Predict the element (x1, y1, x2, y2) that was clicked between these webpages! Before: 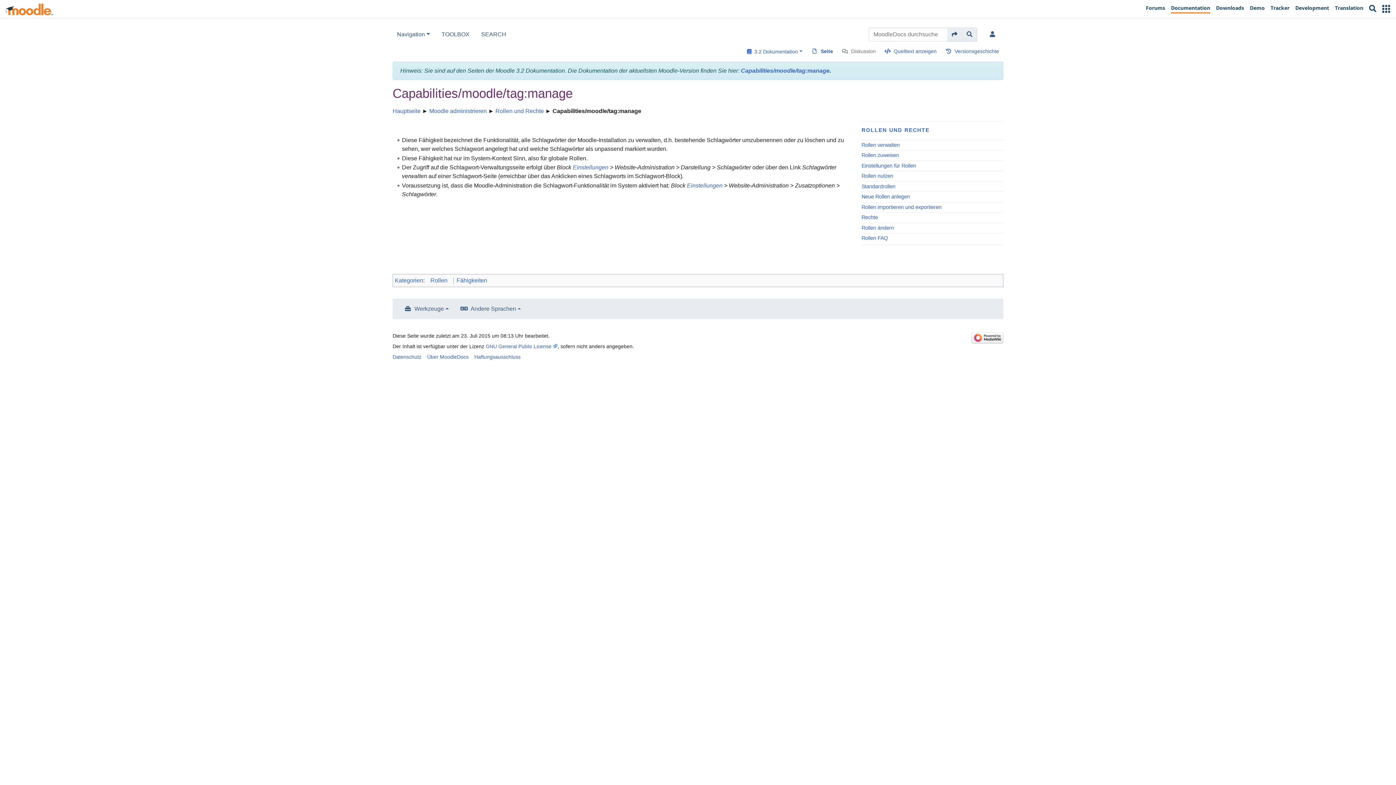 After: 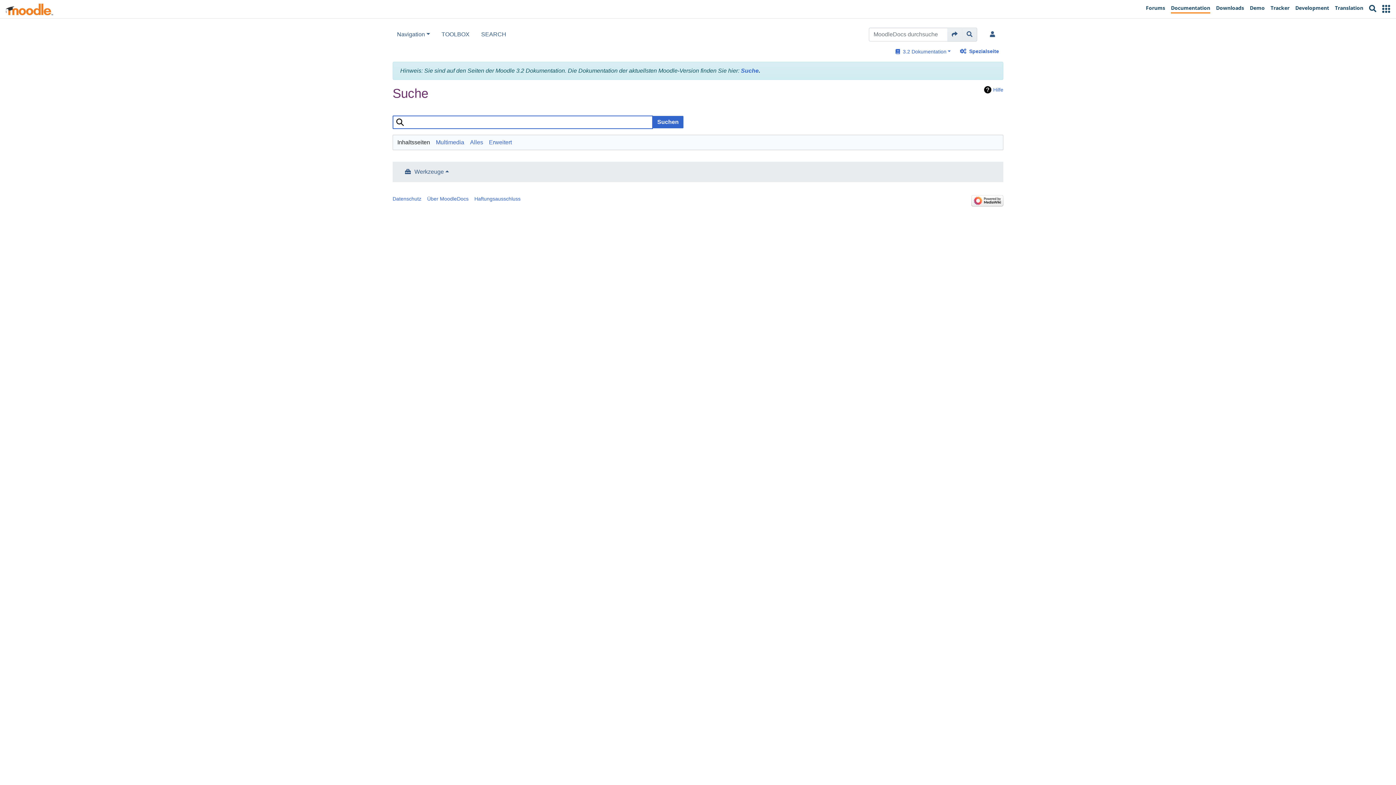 Action: label: Gehe zu Seite bbox: (947, 27, 962, 41)